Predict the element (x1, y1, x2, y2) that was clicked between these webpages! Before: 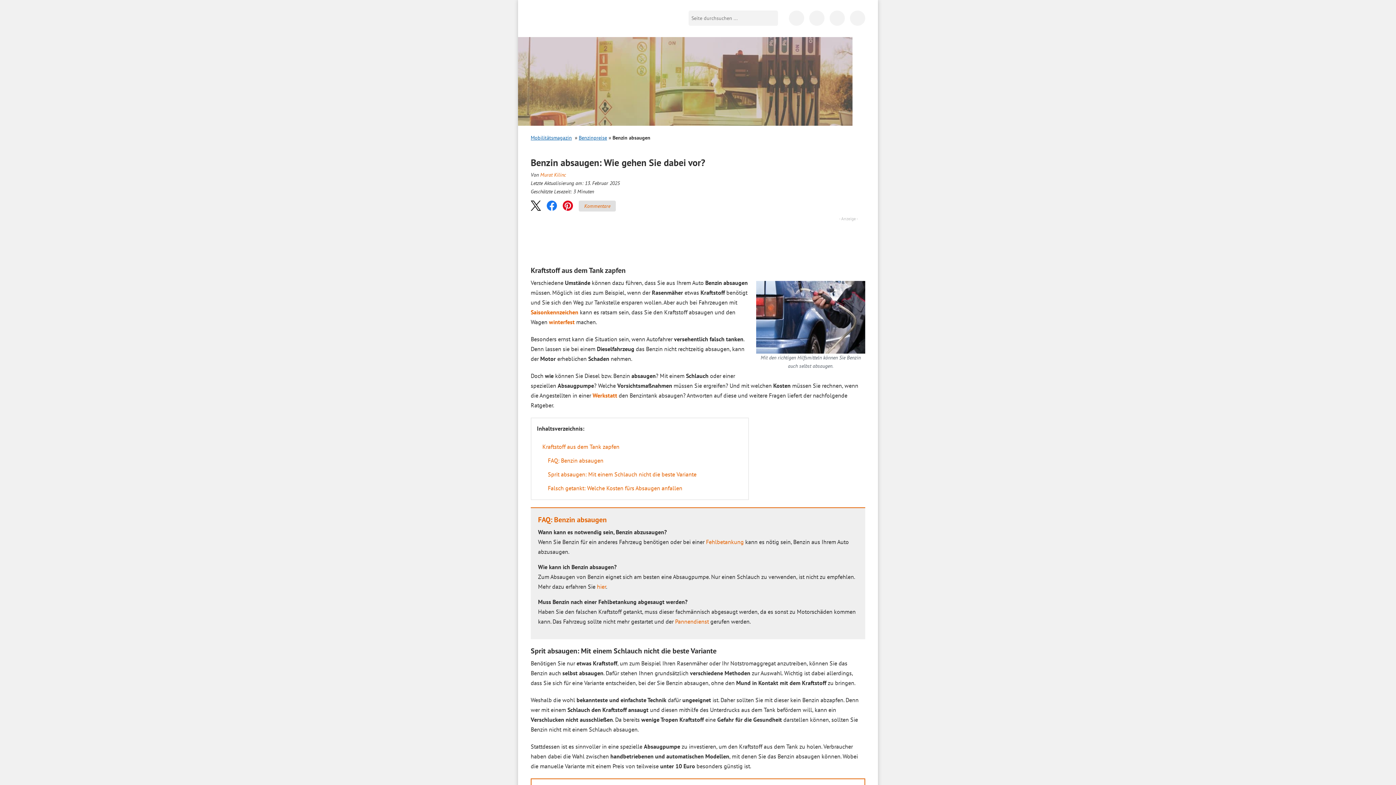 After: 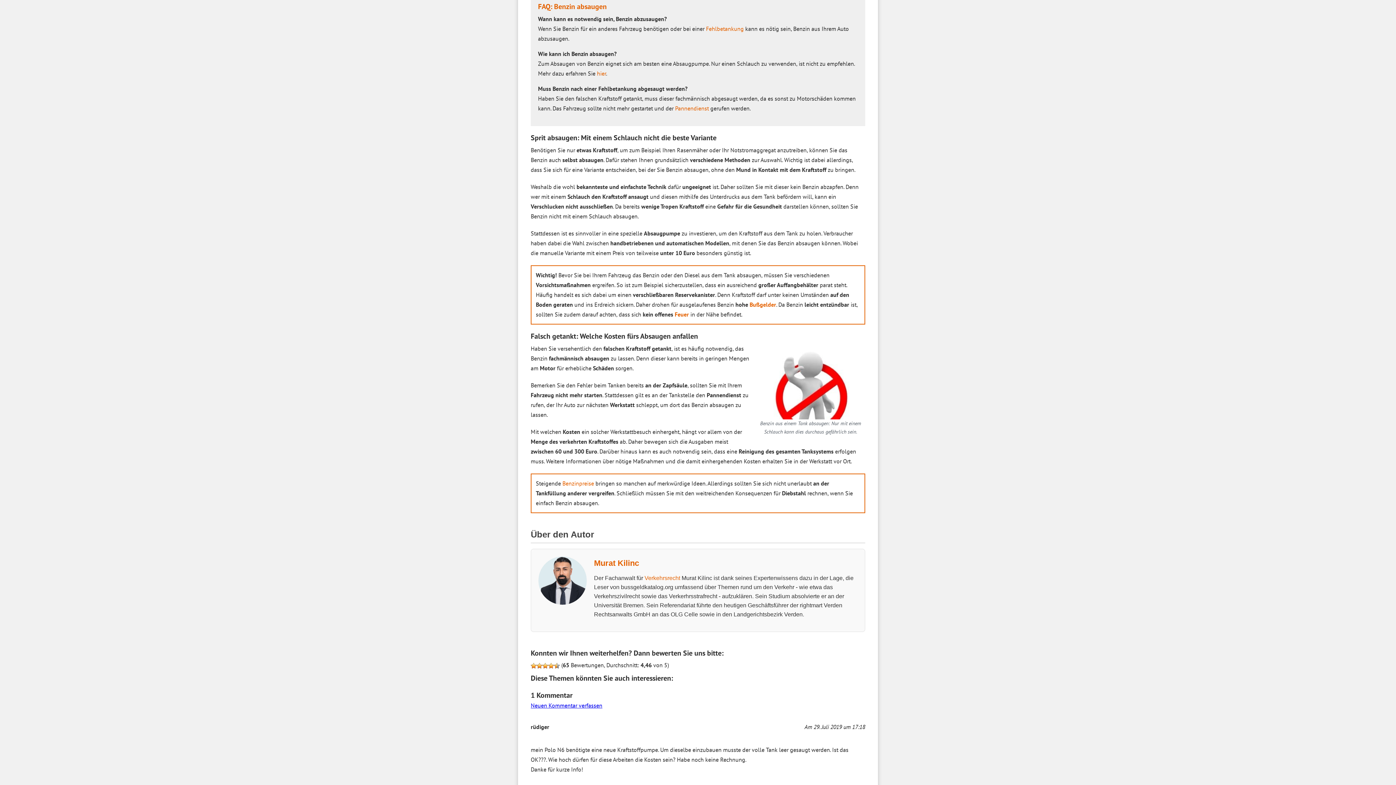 Action: label: FAQ: Benzin absaugen bbox: (548, 457, 603, 464)